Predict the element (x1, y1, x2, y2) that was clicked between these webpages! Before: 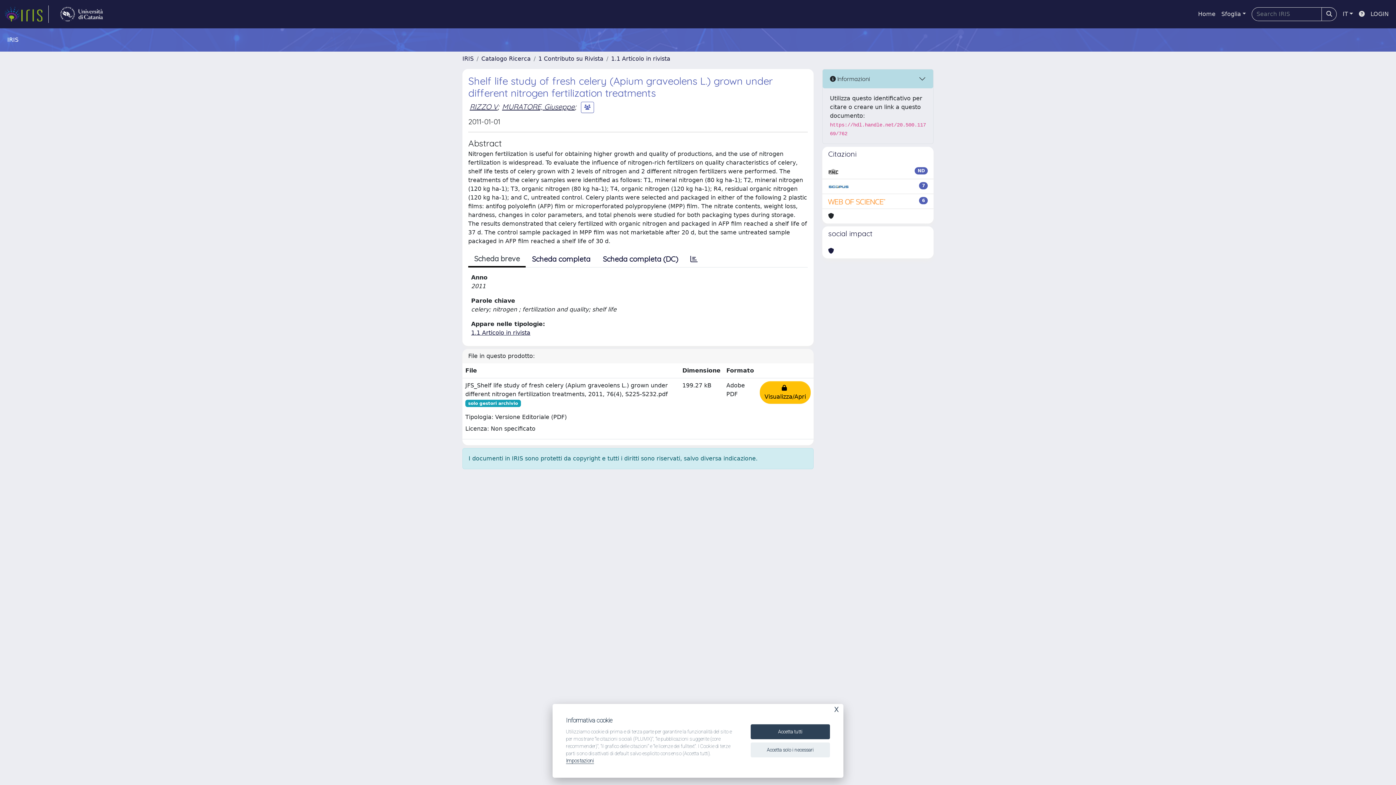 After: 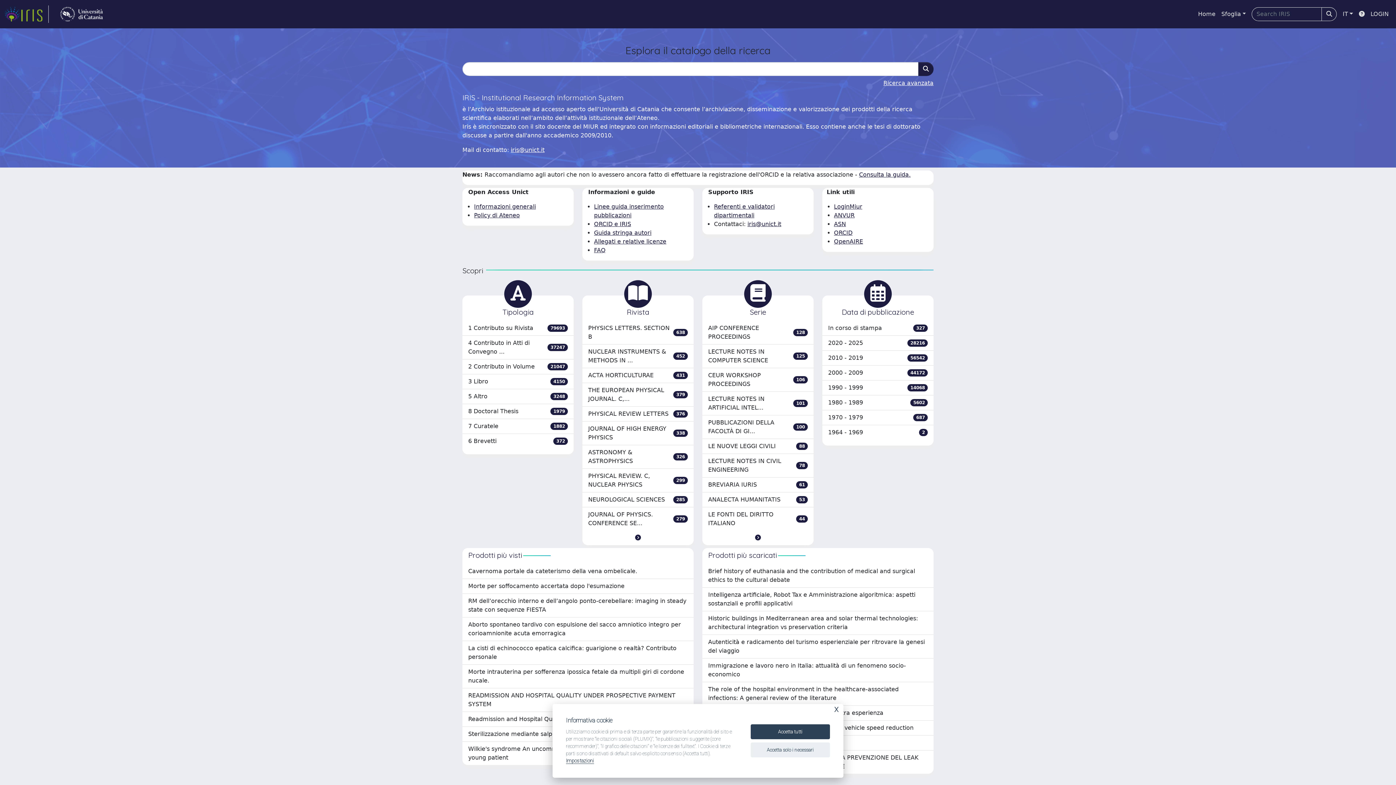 Action: label: Home bbox: (1195, 6, 1218, 21)